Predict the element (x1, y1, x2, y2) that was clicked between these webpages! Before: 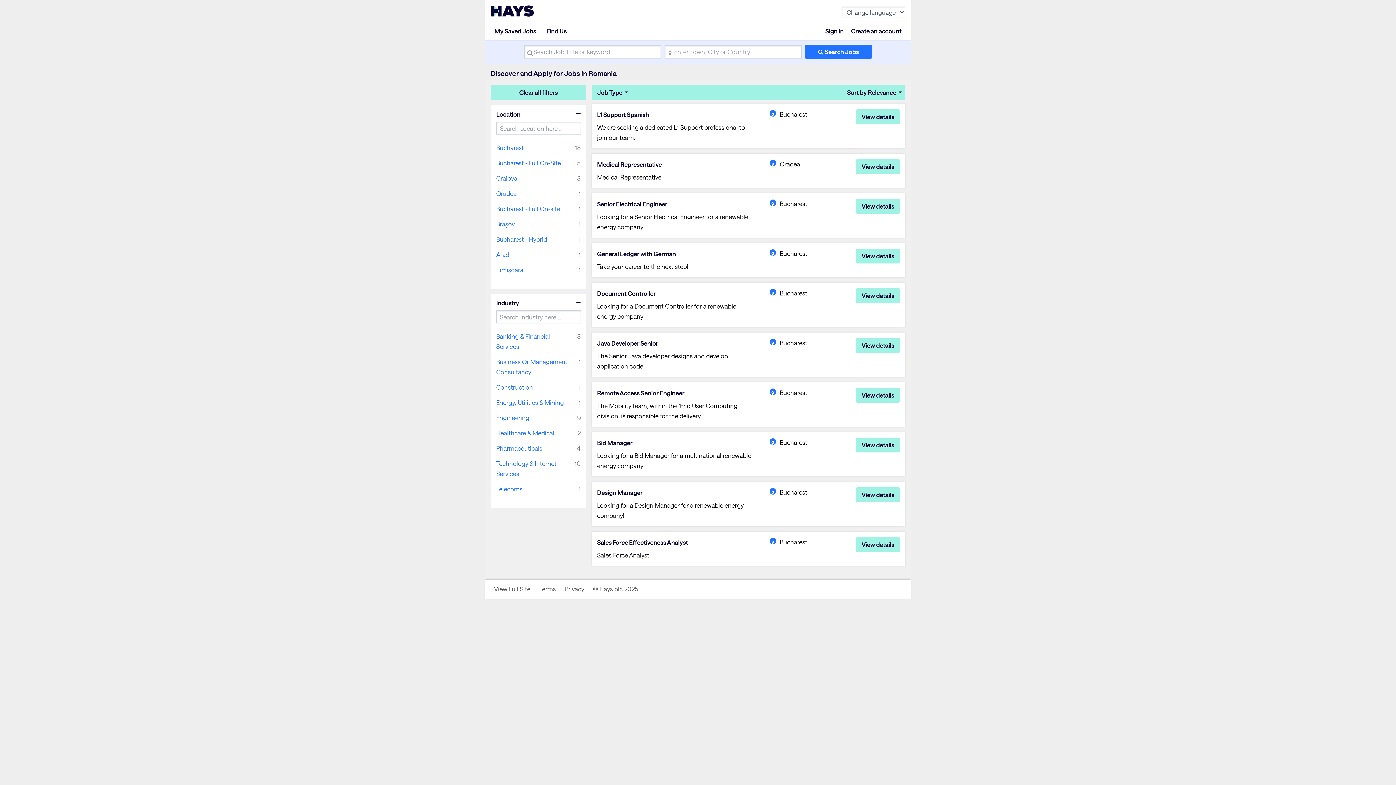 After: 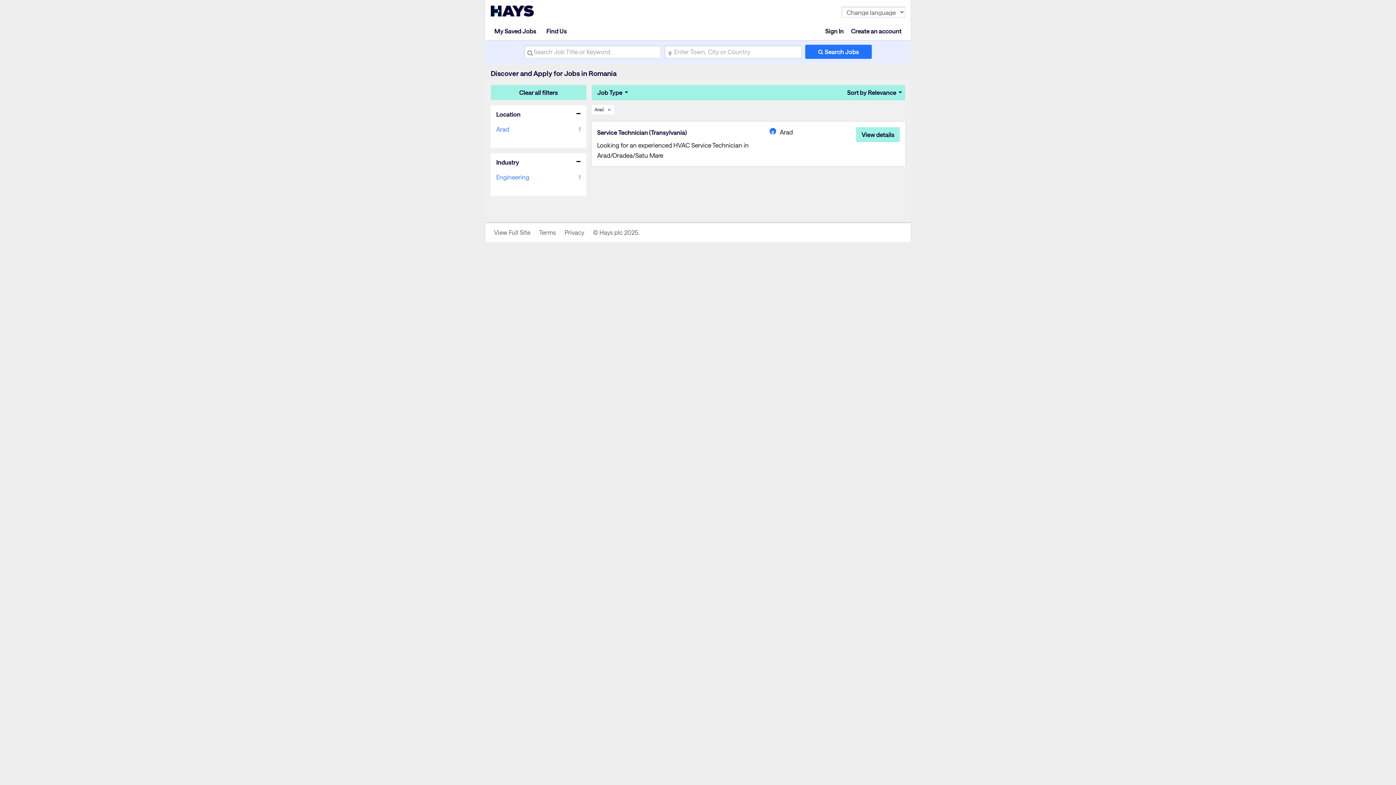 Action: label: Arad bbox: (496, 247, 514, 262)